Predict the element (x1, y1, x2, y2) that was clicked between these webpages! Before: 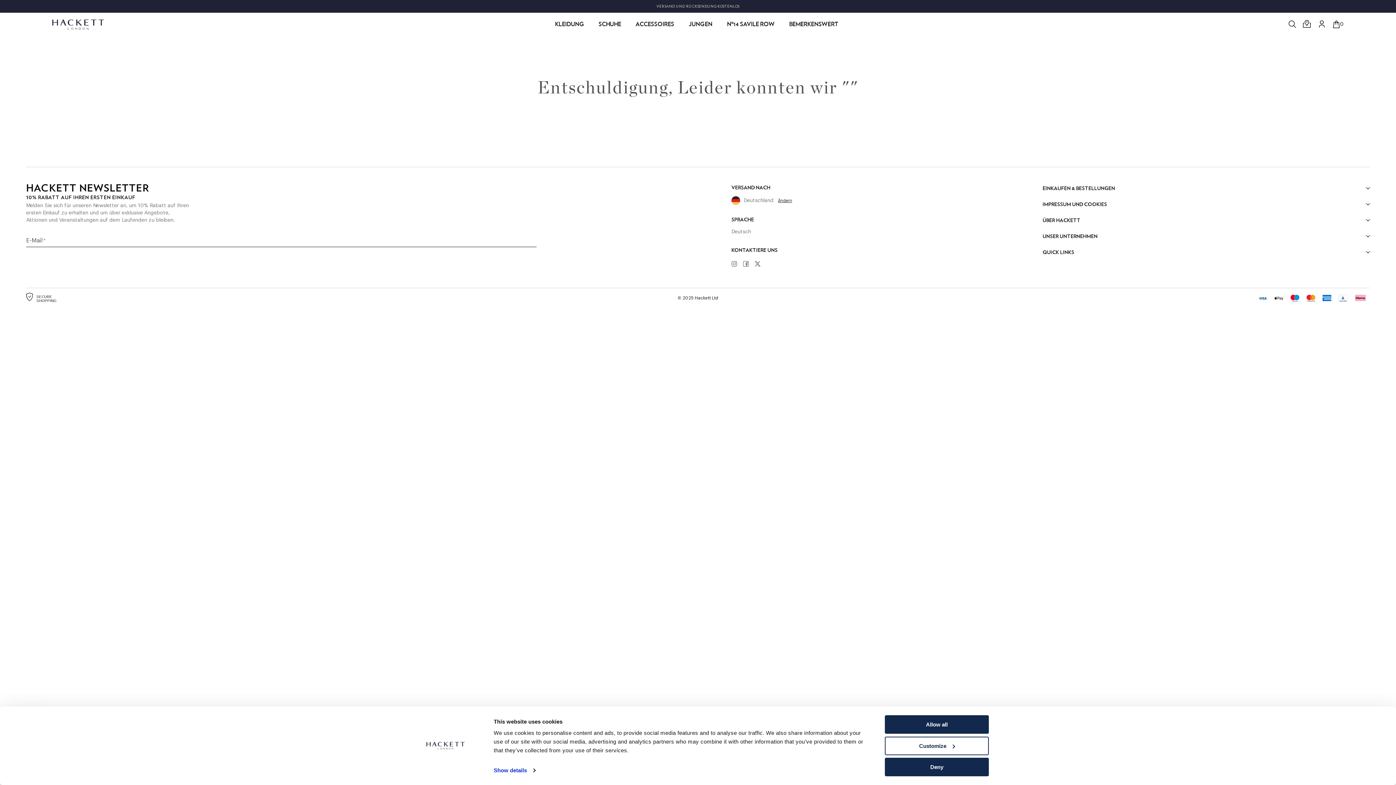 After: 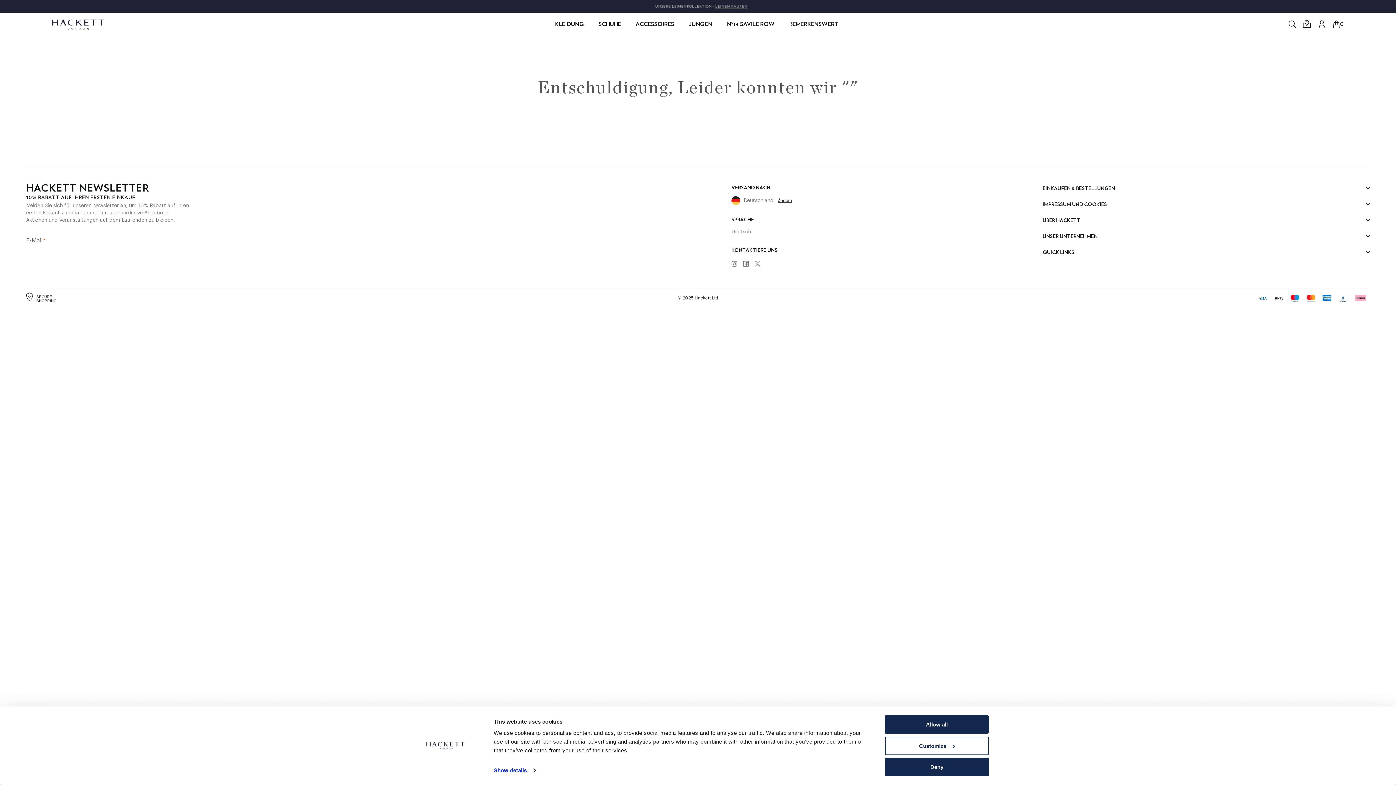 Action: bbox: (752, 258, 763, 270)